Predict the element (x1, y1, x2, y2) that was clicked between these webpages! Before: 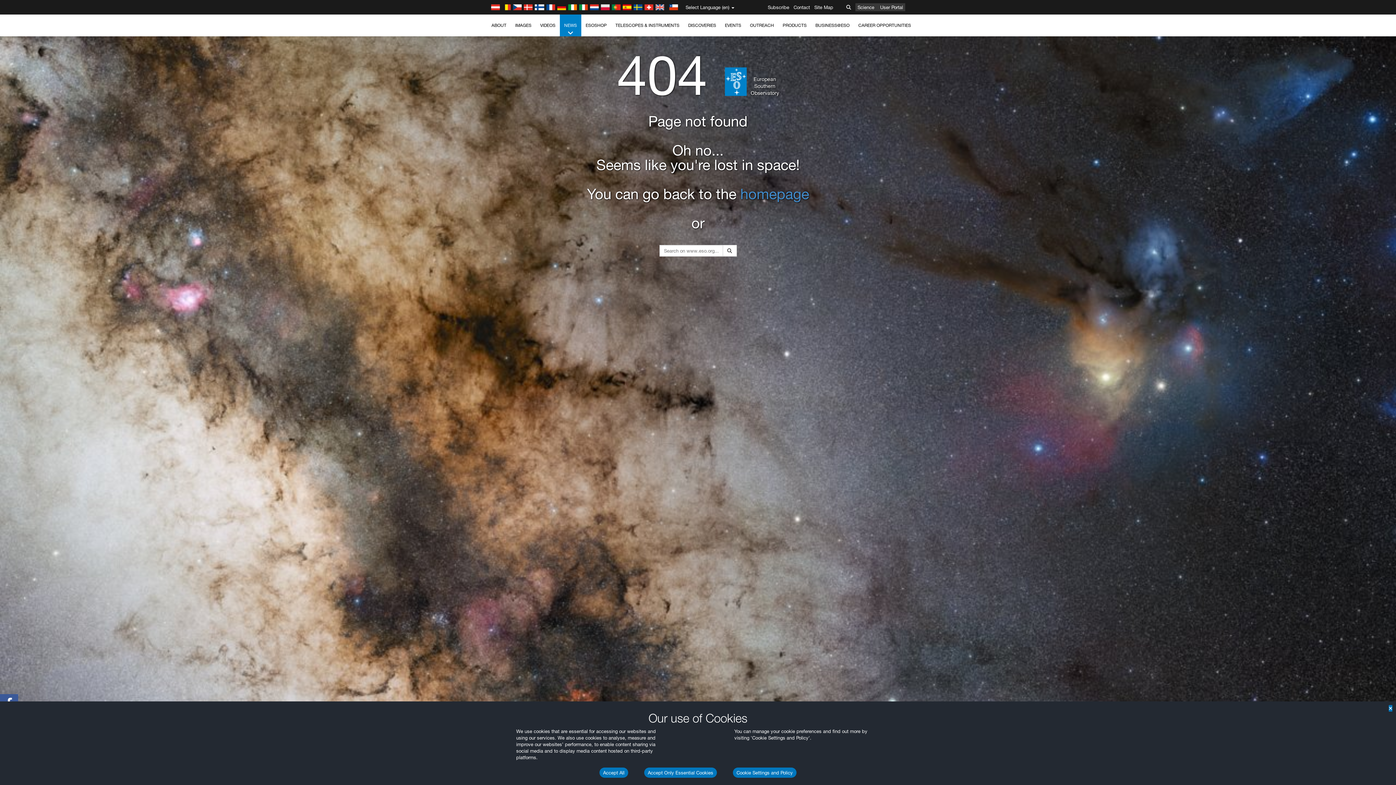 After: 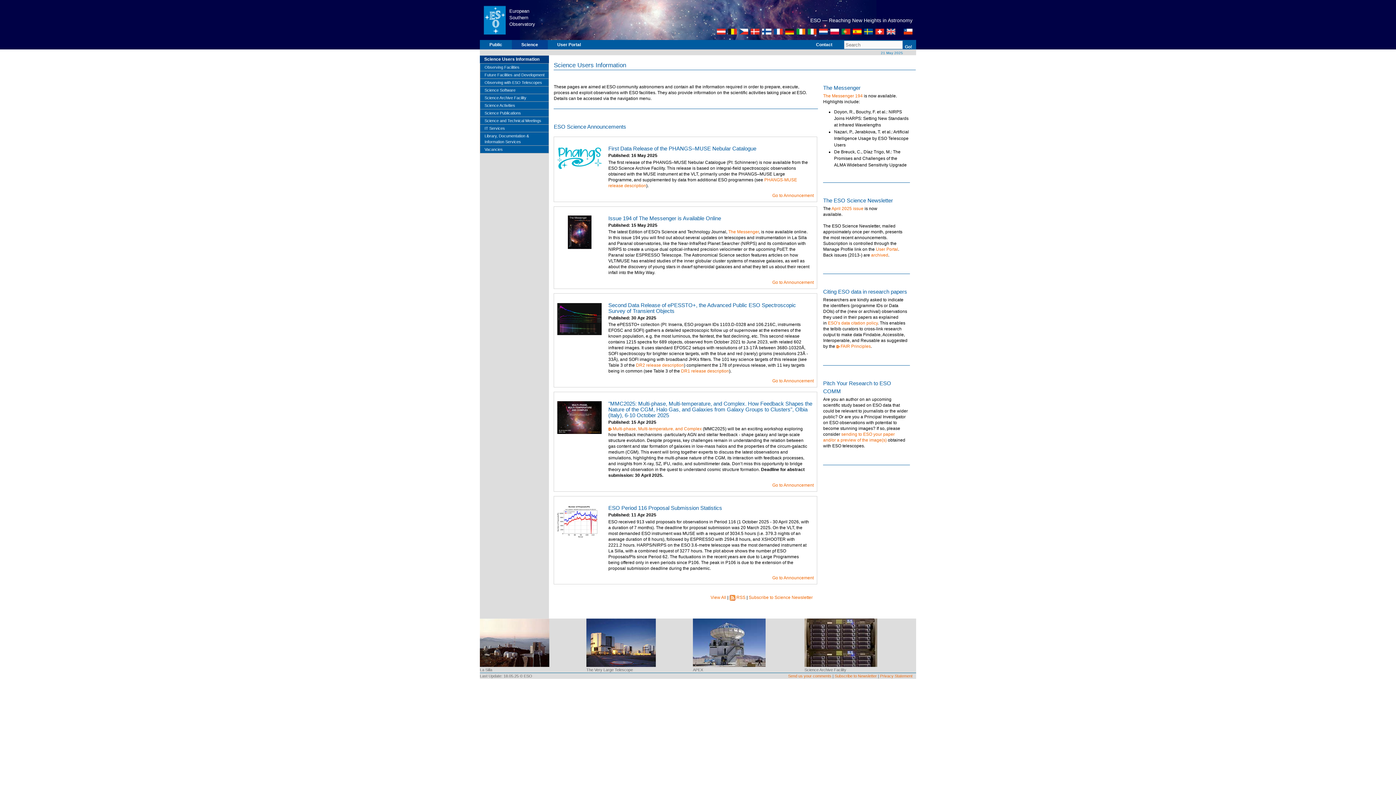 Action: label: Science bbox: (855, 3, 876, 11)